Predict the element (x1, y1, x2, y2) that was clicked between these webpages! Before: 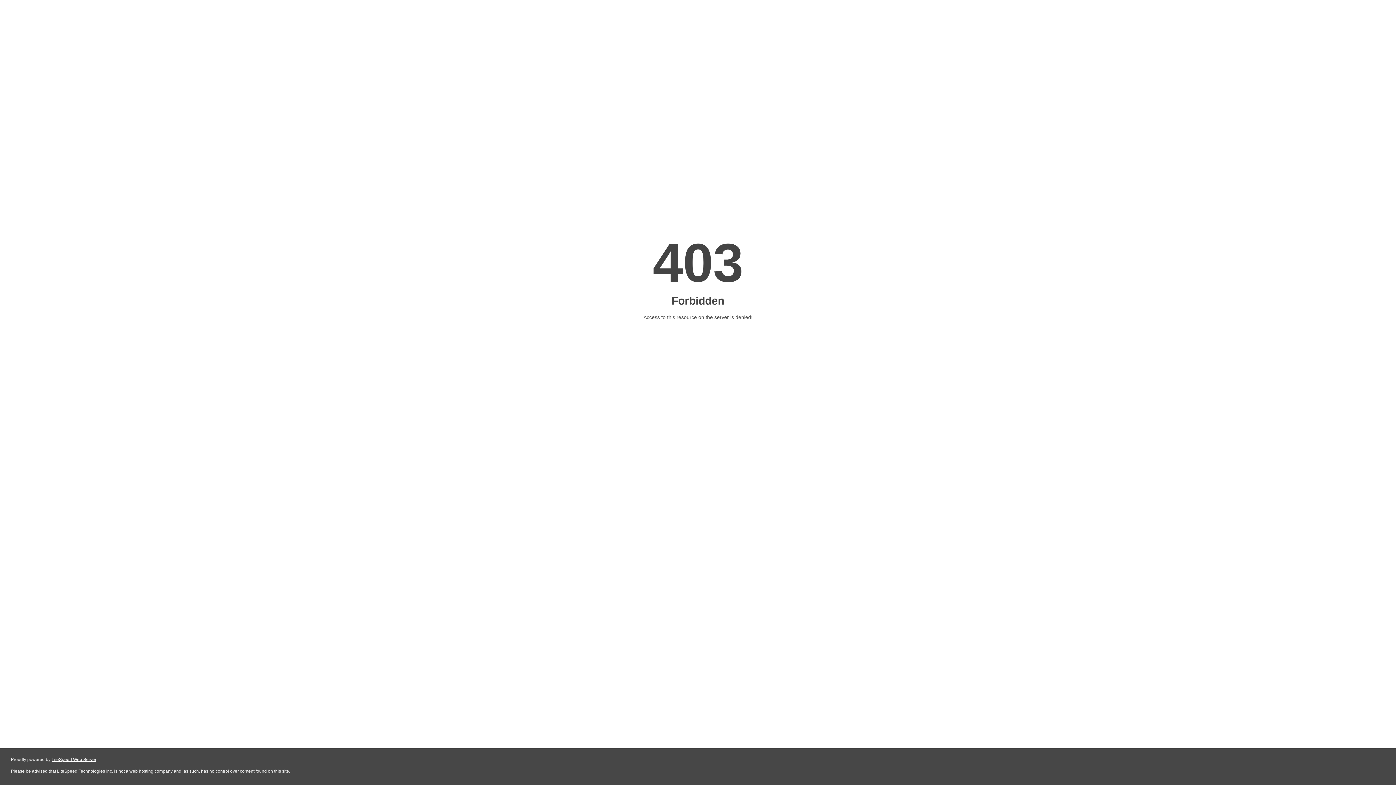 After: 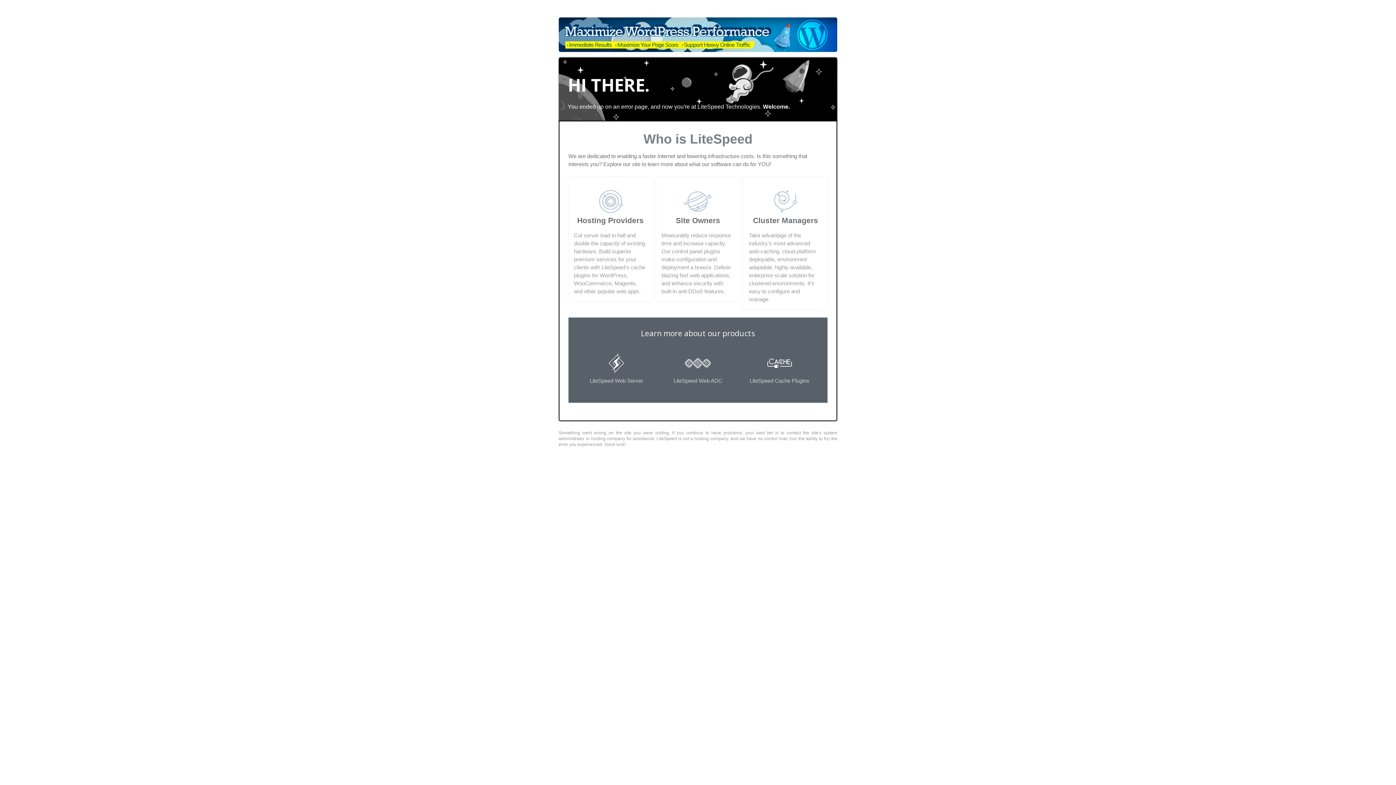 Action: label: LiteSpeed Web Server bbox: (51, 757, 96, 762)